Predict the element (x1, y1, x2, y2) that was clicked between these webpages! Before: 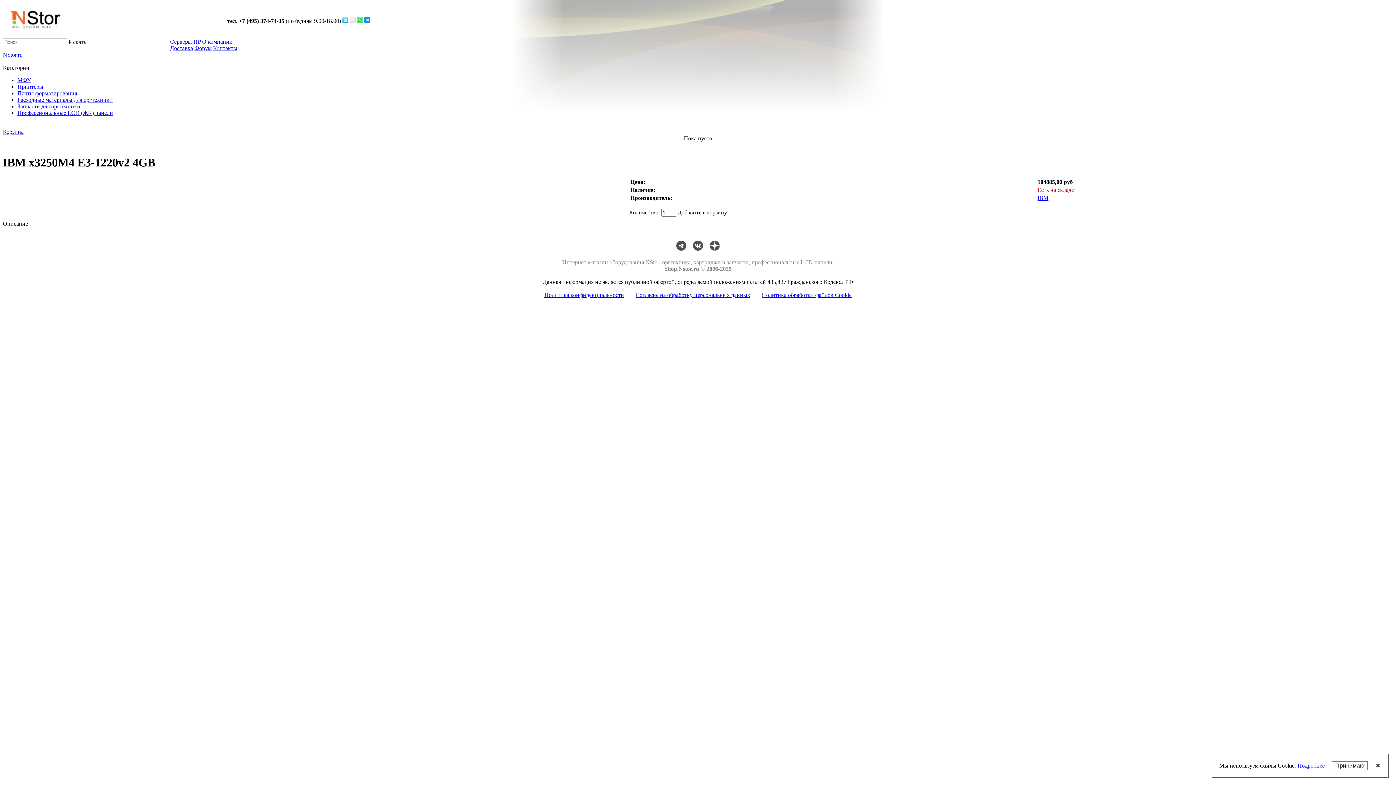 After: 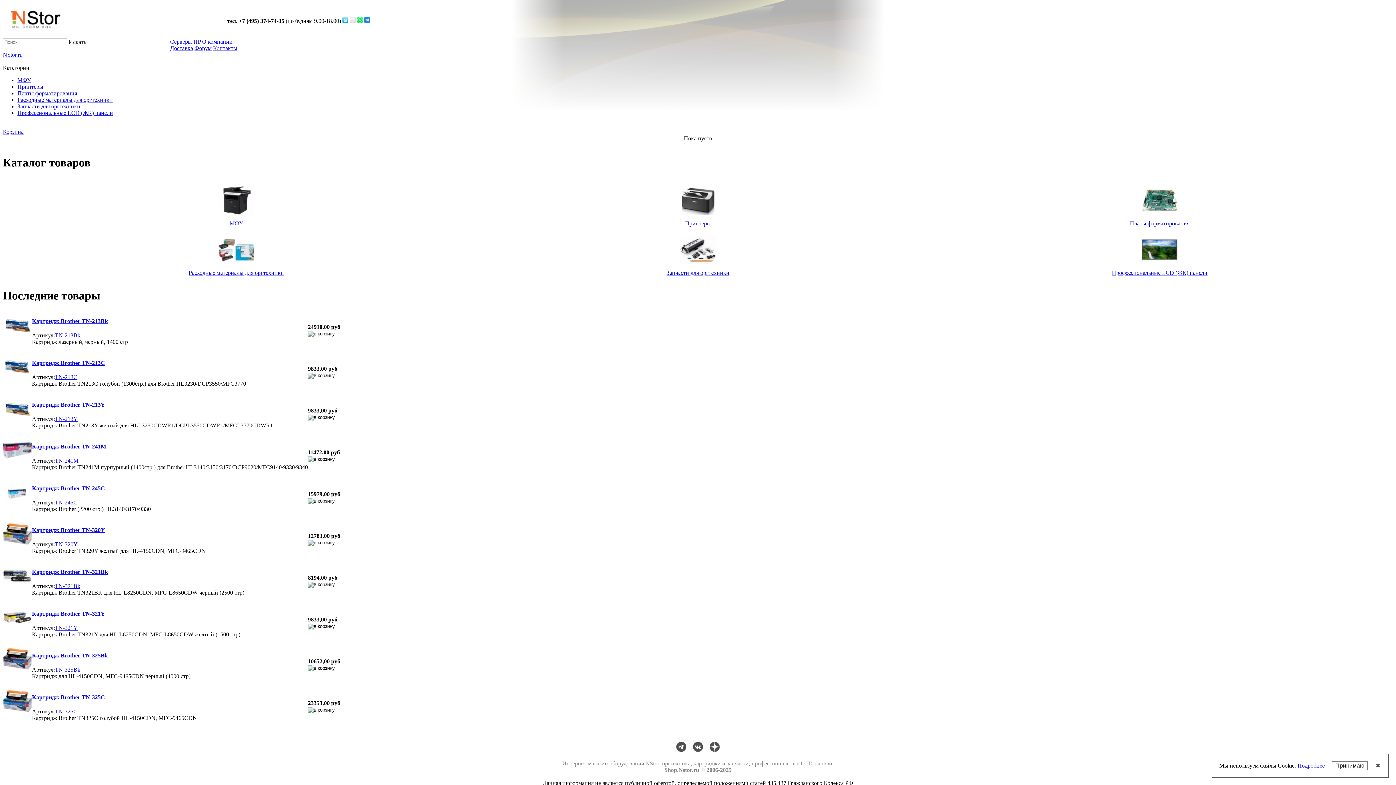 Action: bbox: (4, 30, 68, 37)